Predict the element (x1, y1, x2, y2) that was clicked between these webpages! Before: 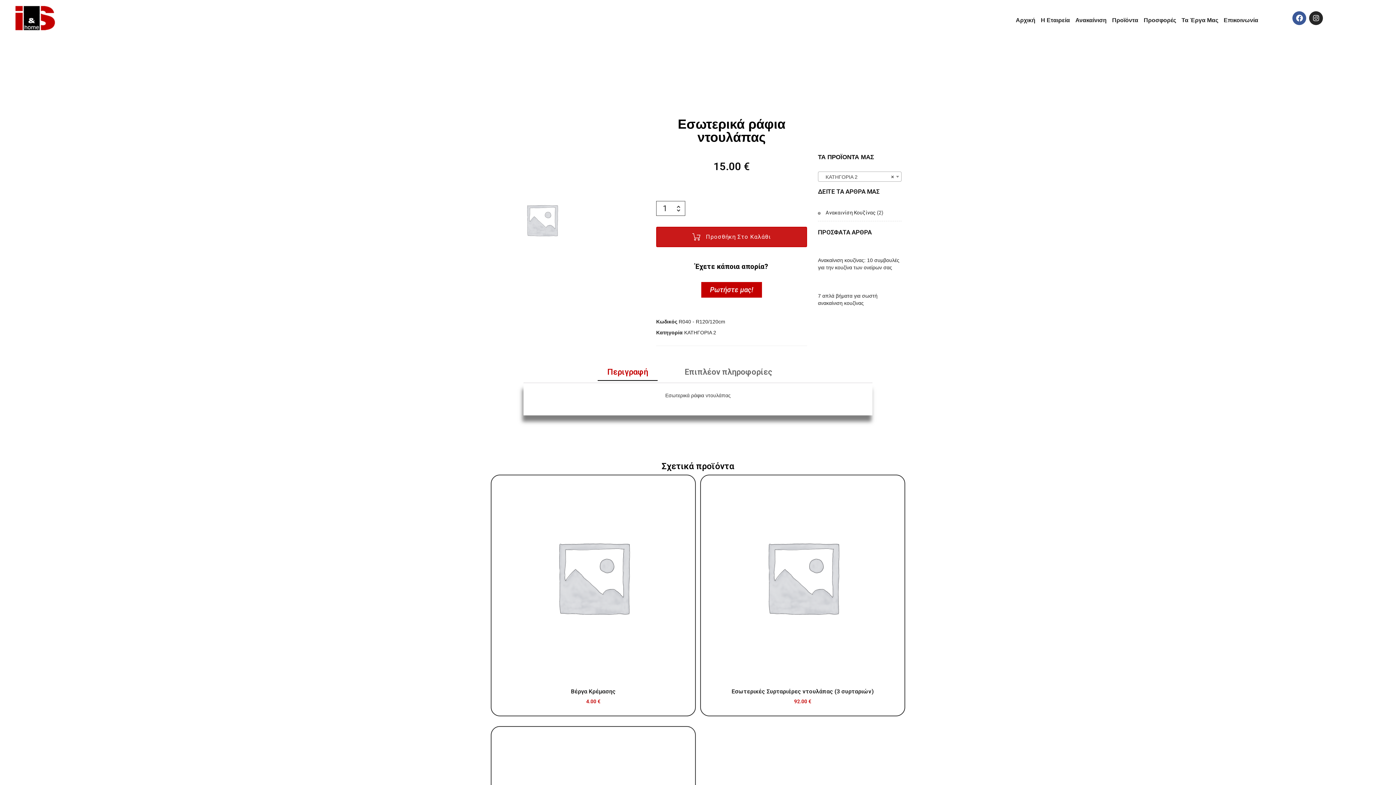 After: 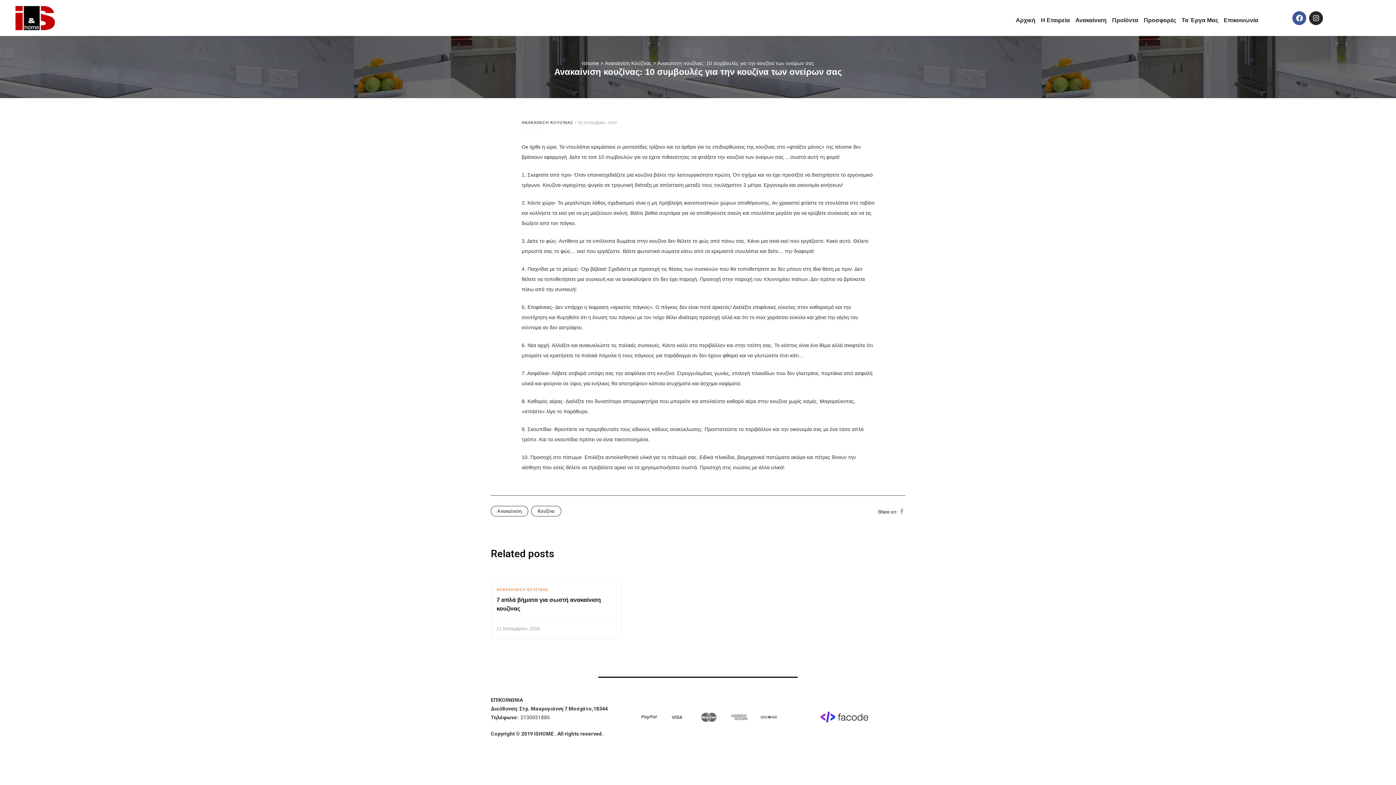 Action: label: Ανακαίνιση κουζίνας: 10 συμβουλές για την κουζίνα των ονείρων σας bbox: (818, 256, 901, 270)